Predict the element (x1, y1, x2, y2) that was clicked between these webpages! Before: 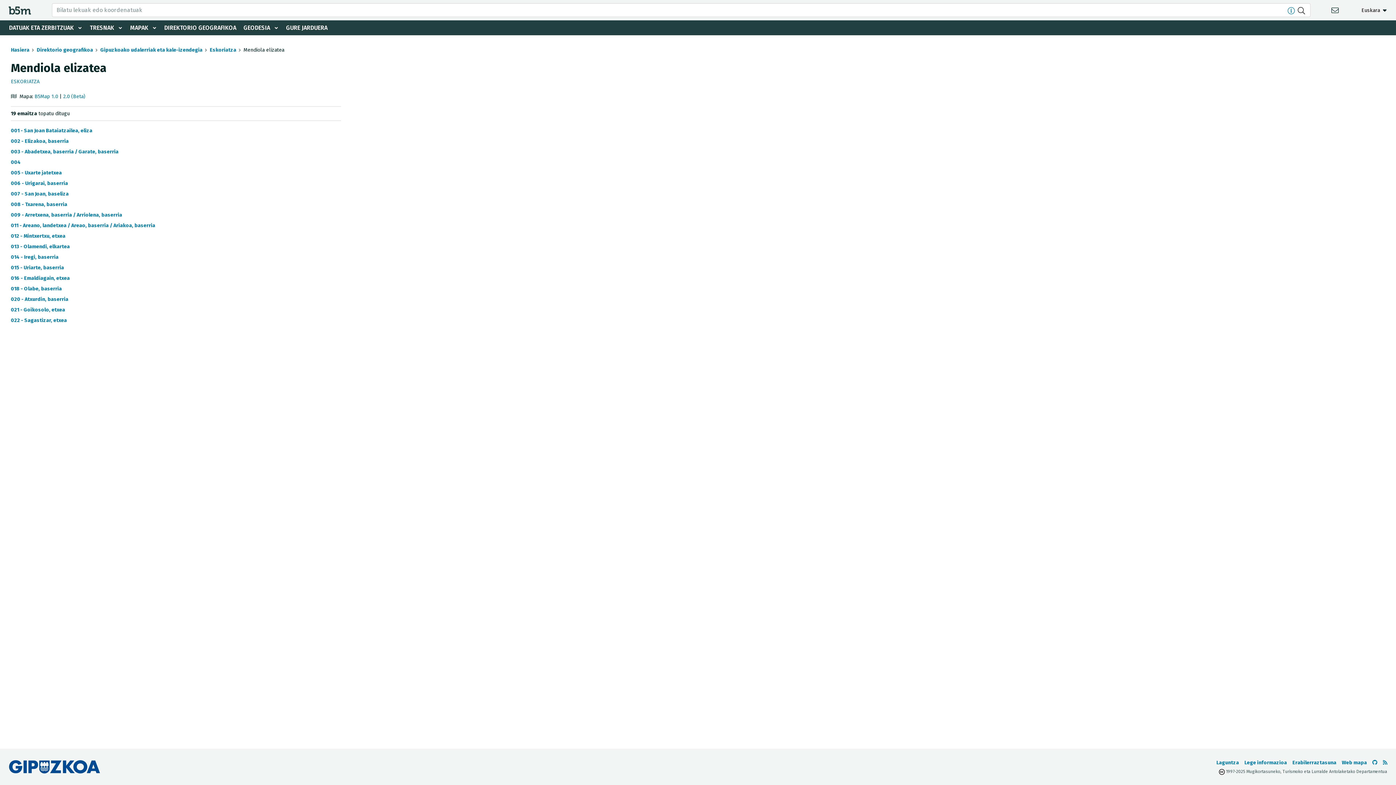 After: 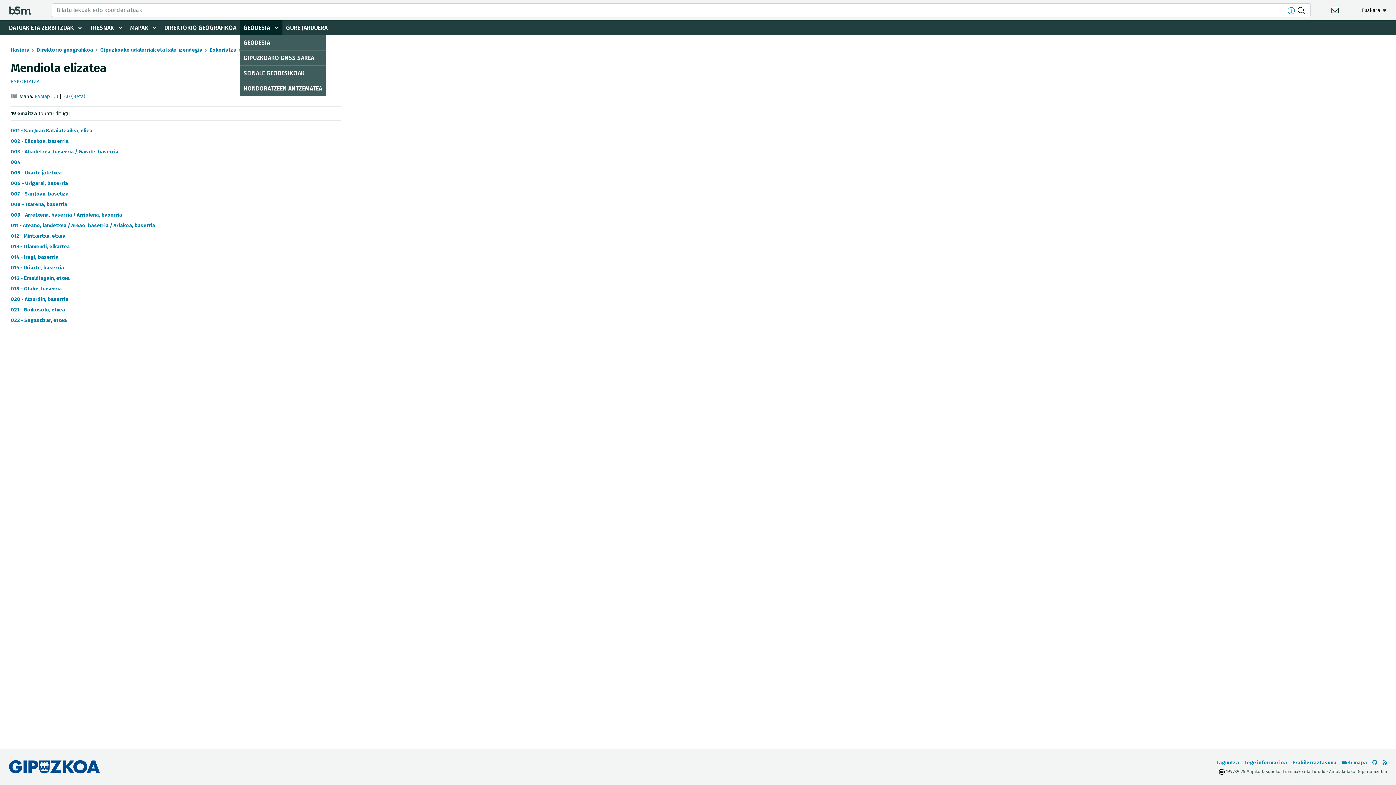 Action: label: GEODESIA bbox: (240, 20, 282, 35)